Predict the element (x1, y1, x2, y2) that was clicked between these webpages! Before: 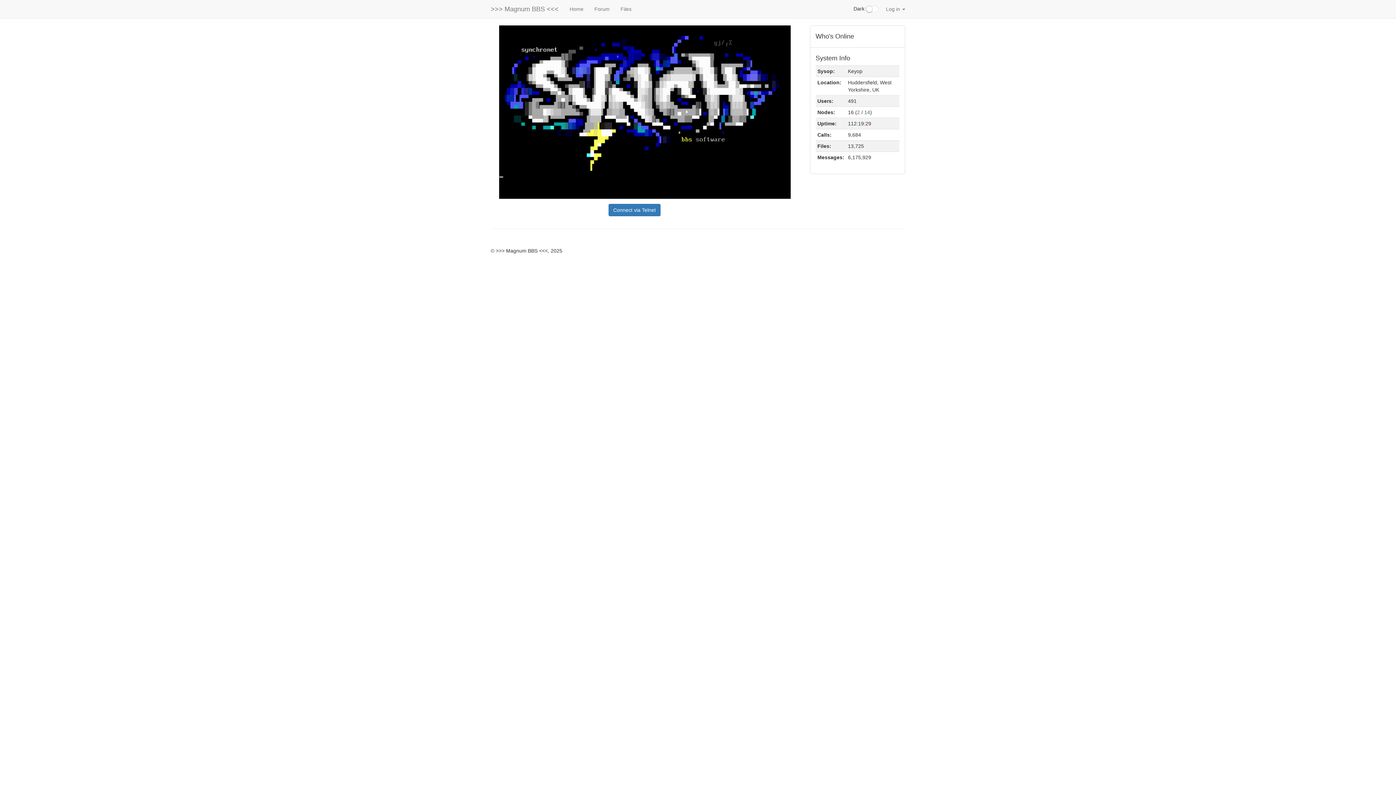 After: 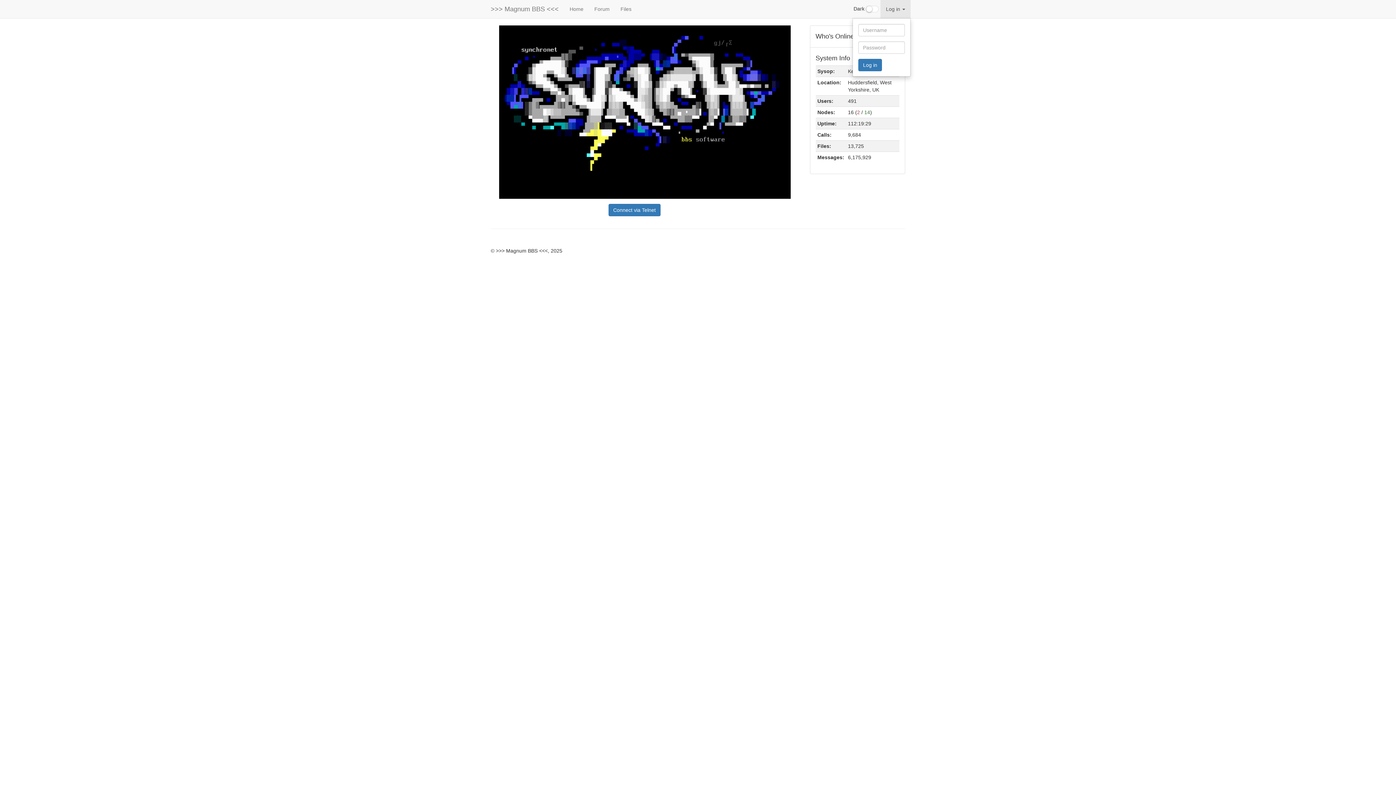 Action: bbox: (880, 0, 910, 18) label: Log in 